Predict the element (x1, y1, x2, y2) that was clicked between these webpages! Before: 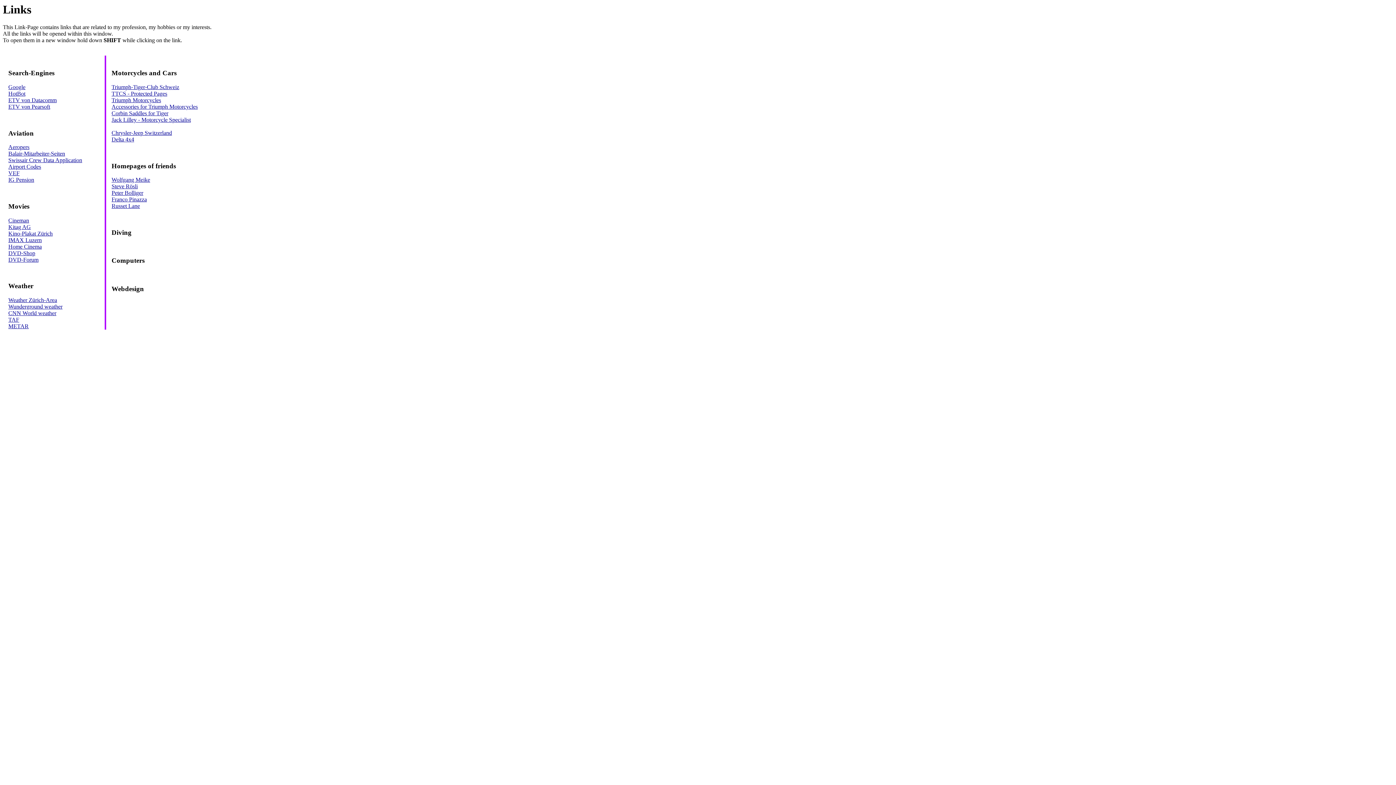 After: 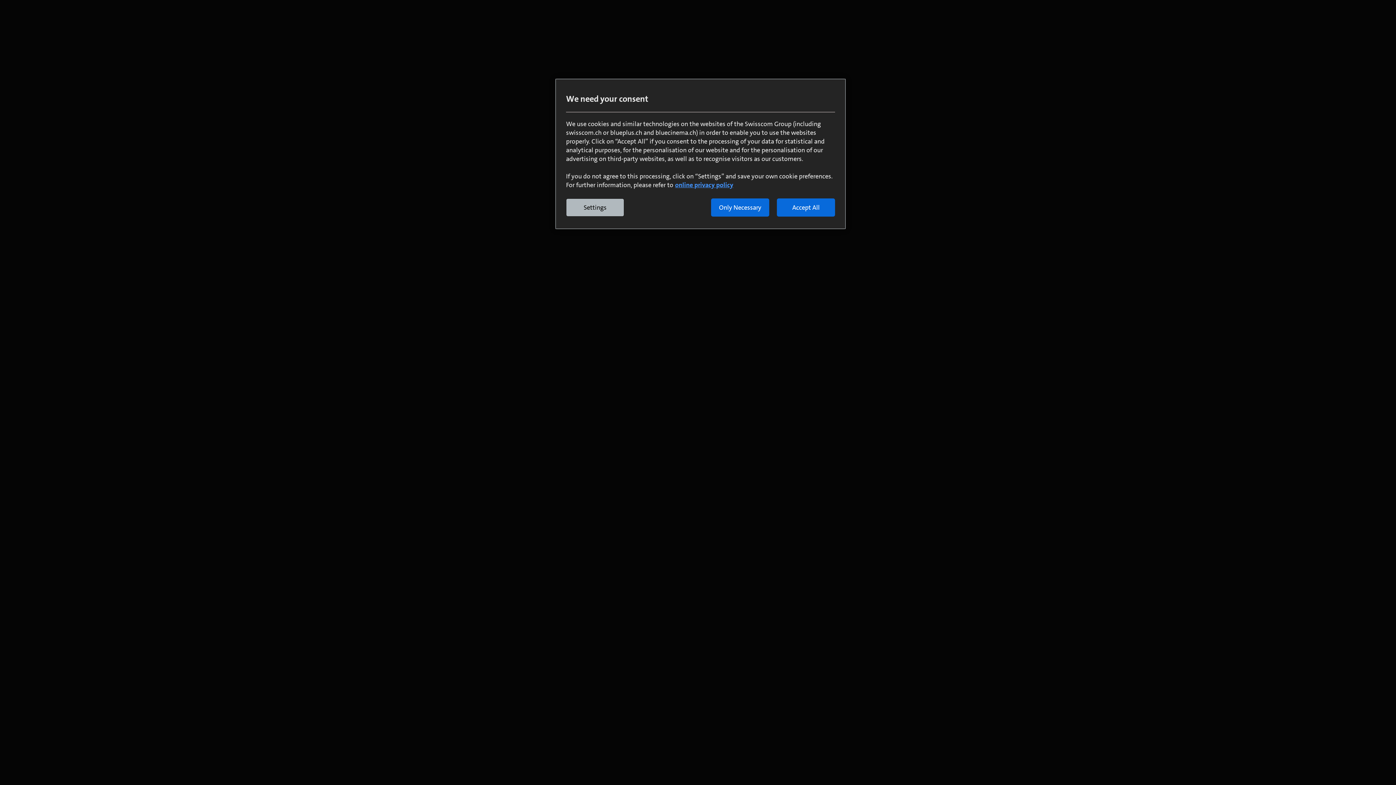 Action: bbox: (8, 223, 30, 230) label: Kitag AG